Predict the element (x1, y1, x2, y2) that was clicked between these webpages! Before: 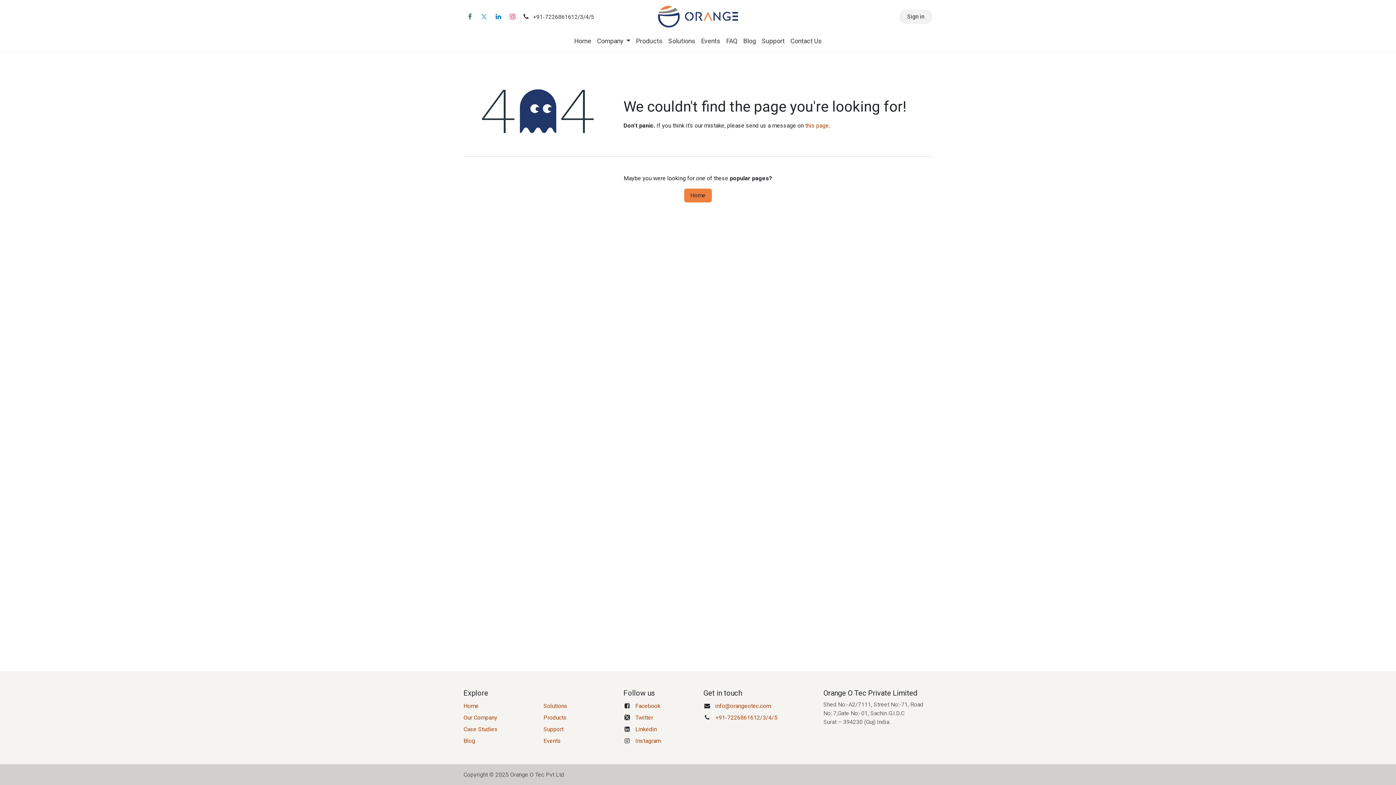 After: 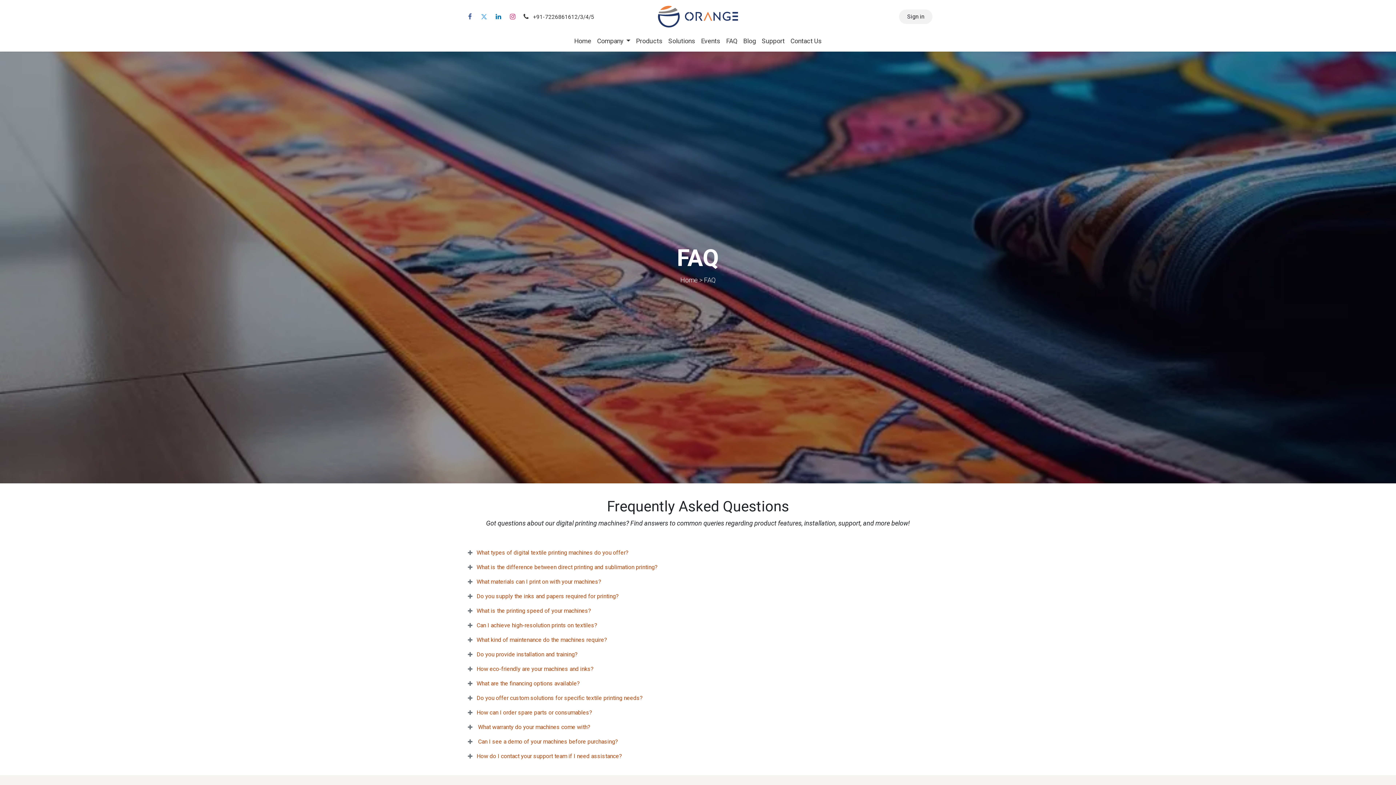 Action: bbox: (723, 33, 740, 48) label: FAQ